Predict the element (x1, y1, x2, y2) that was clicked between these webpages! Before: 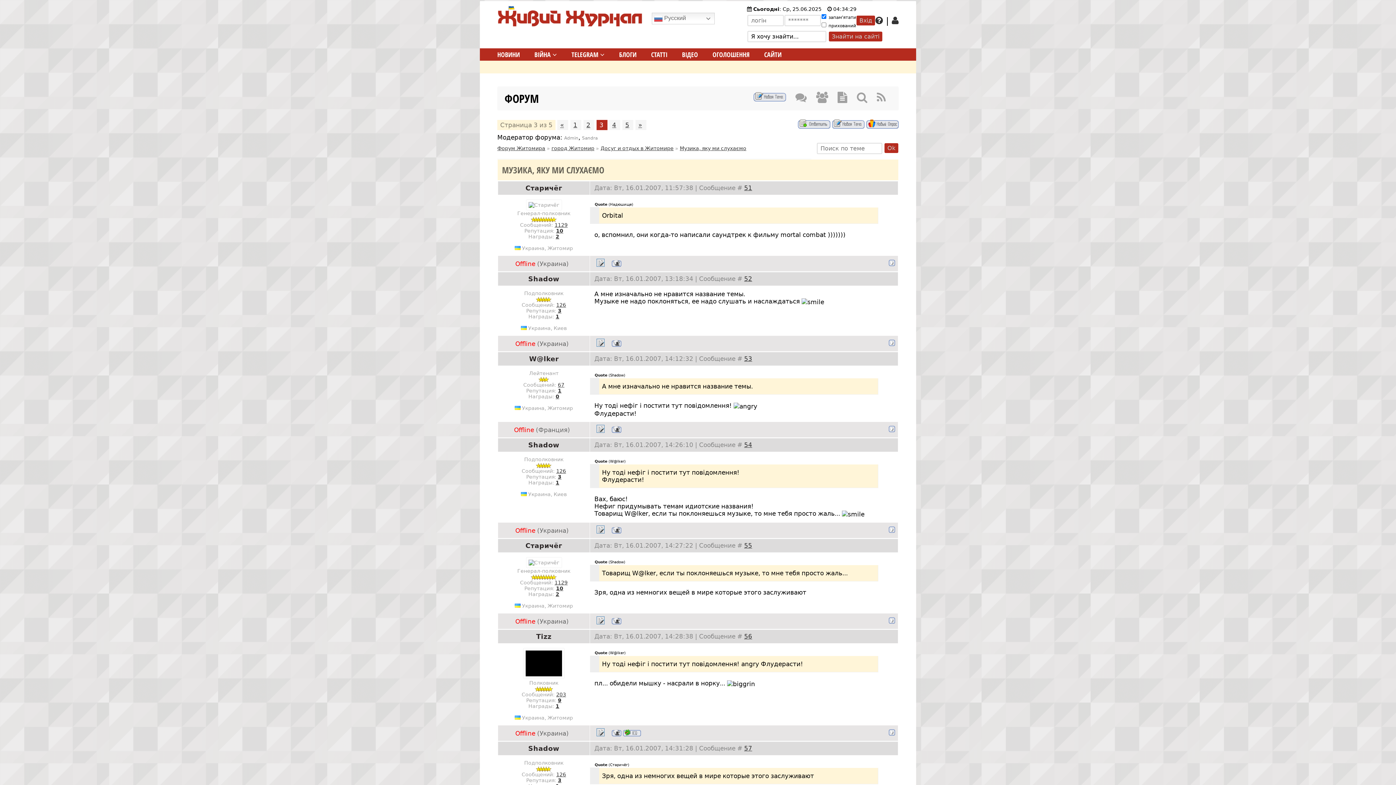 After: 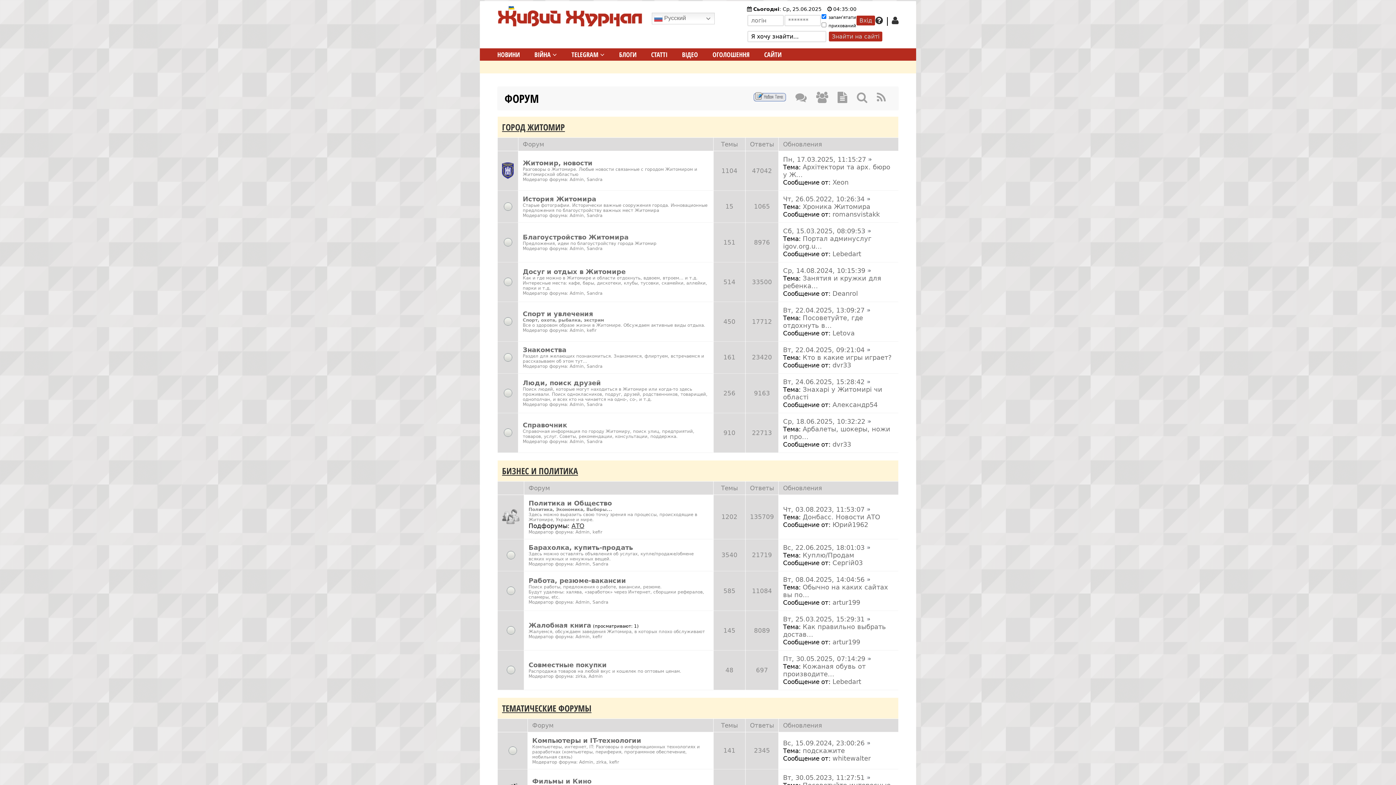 Action: bbox: (753, 90, 786, 104)